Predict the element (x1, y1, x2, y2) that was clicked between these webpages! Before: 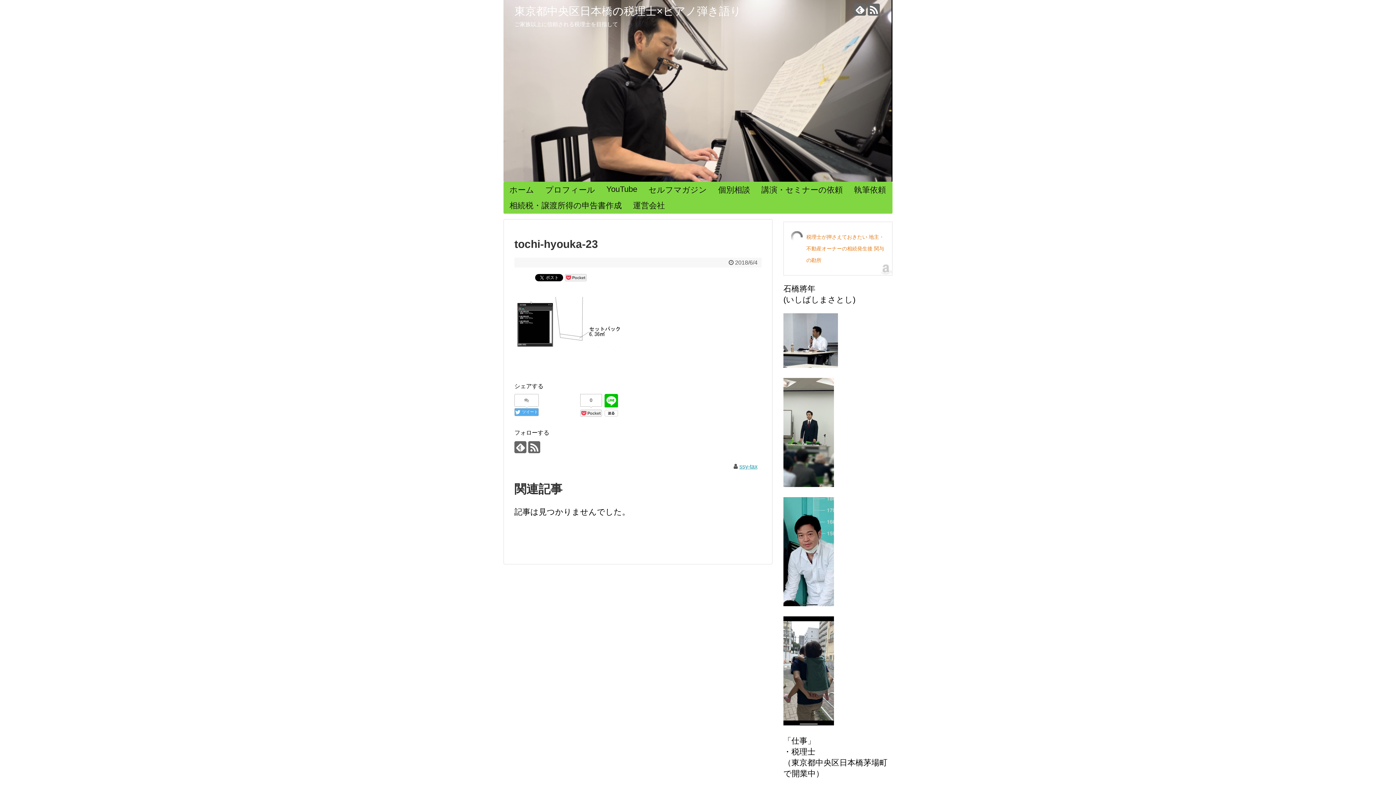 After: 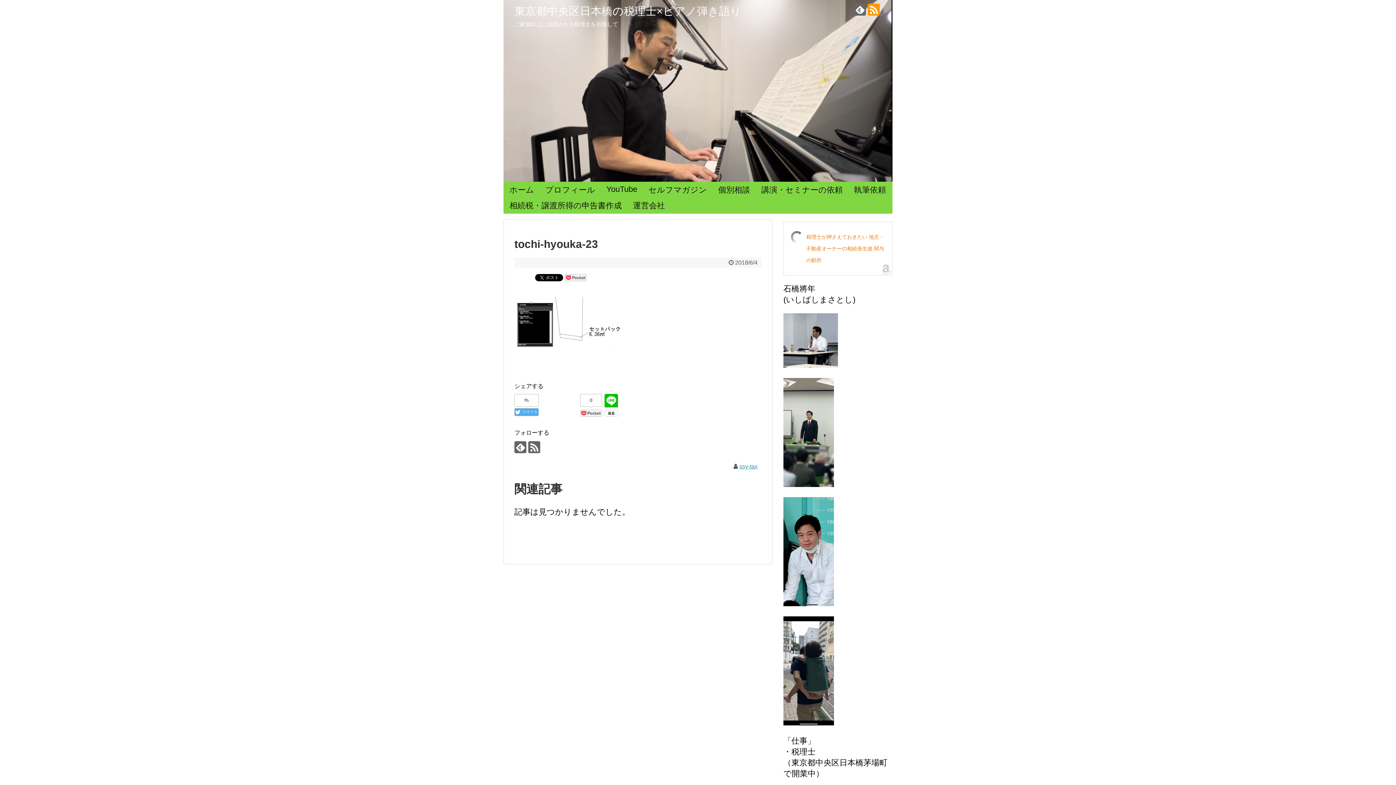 Action: bbox: (868, 3, 880, 15)